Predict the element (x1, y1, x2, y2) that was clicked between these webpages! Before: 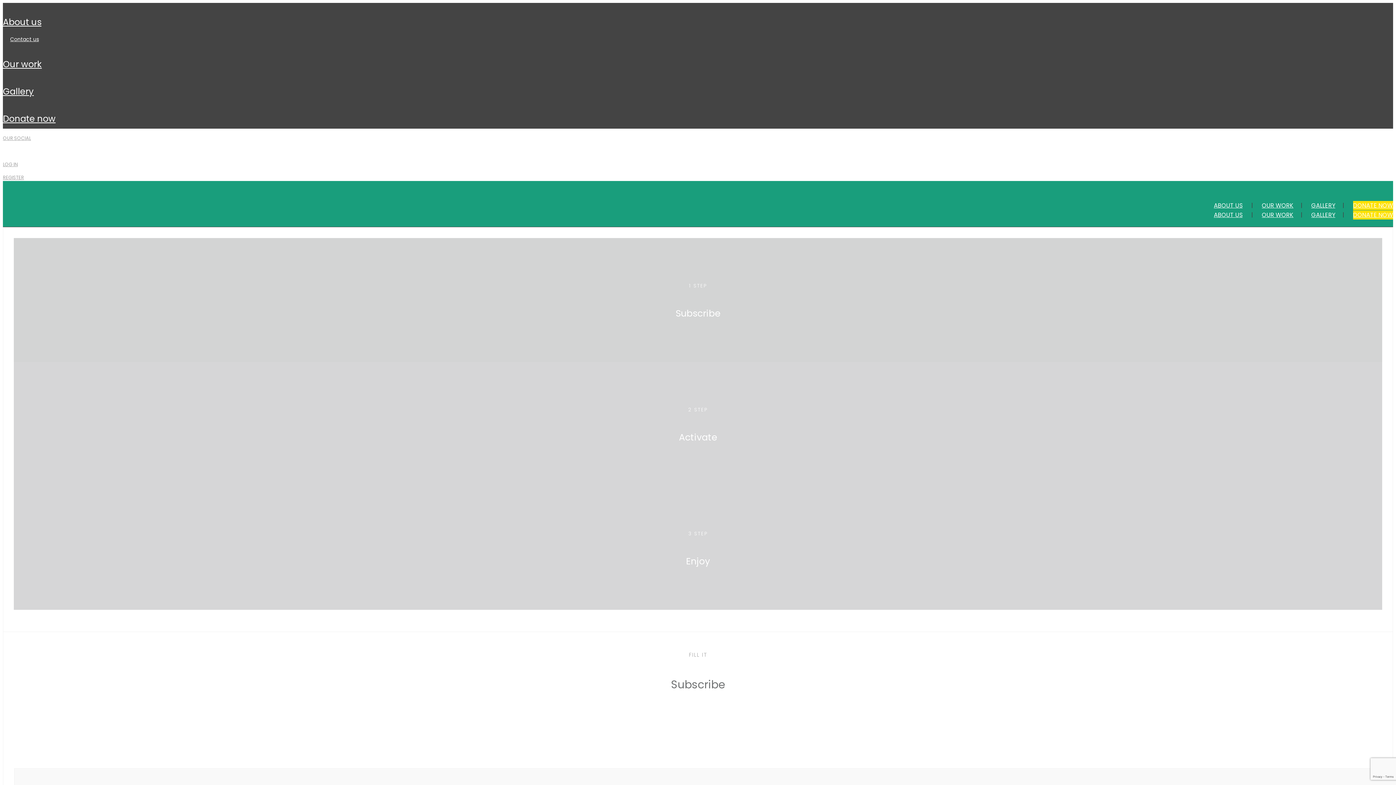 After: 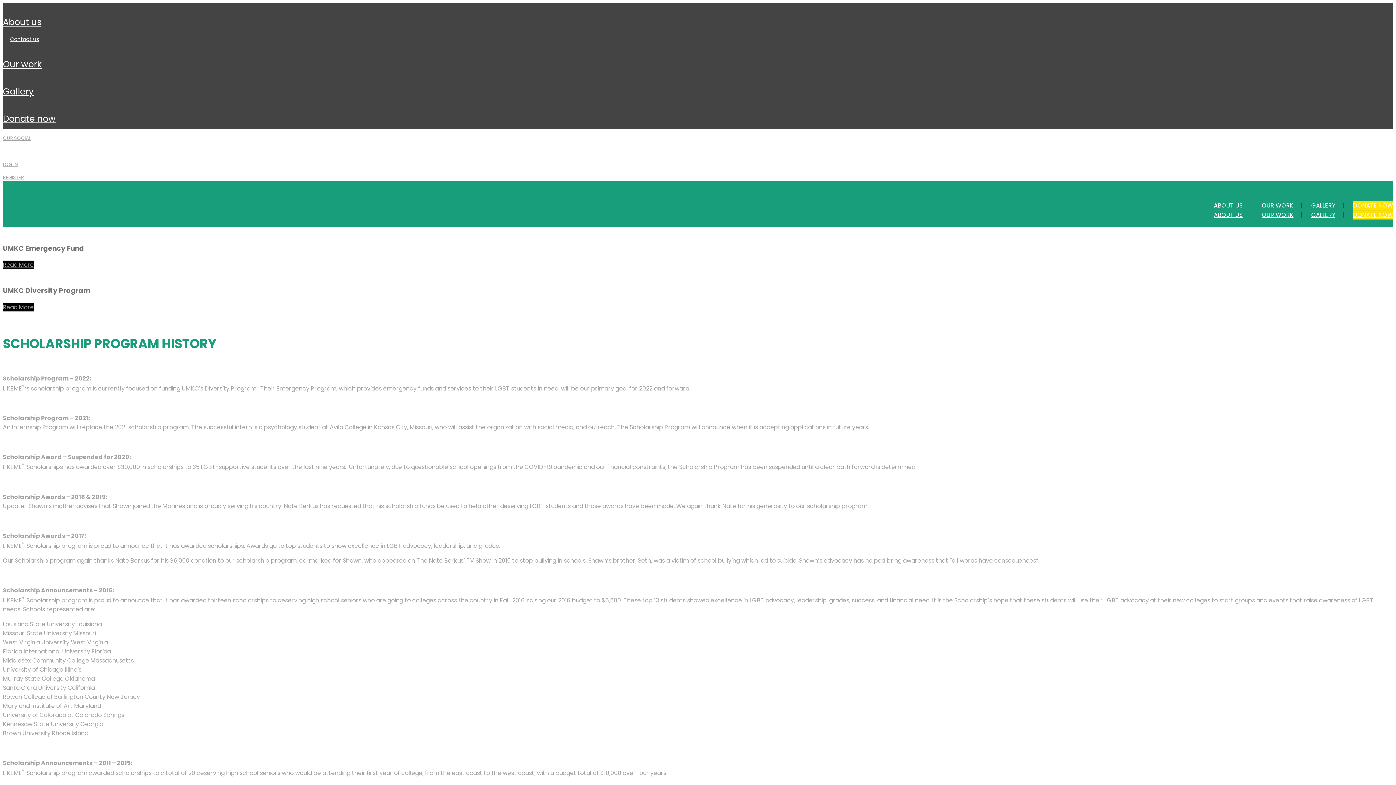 Action: bbox: (2, 54, 41, 74) label: Our work